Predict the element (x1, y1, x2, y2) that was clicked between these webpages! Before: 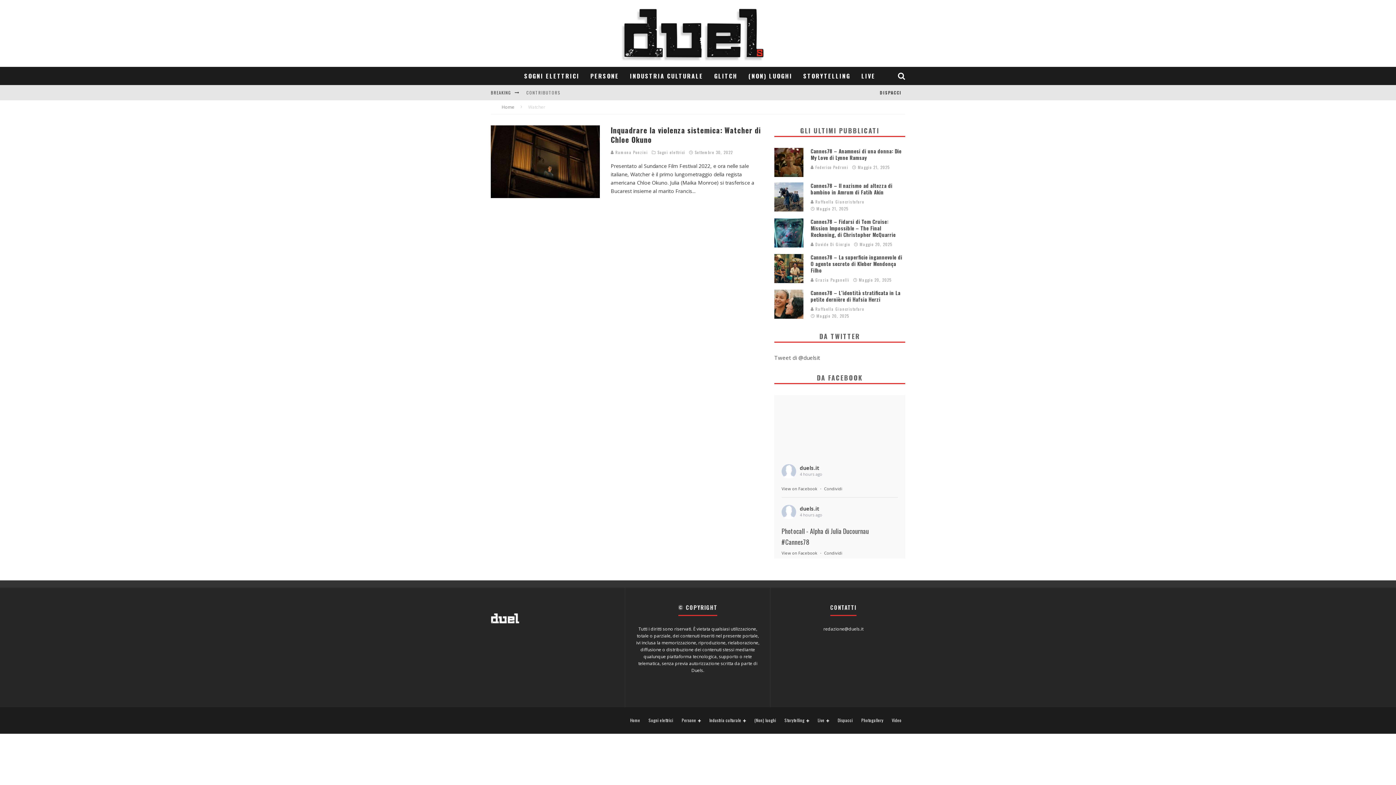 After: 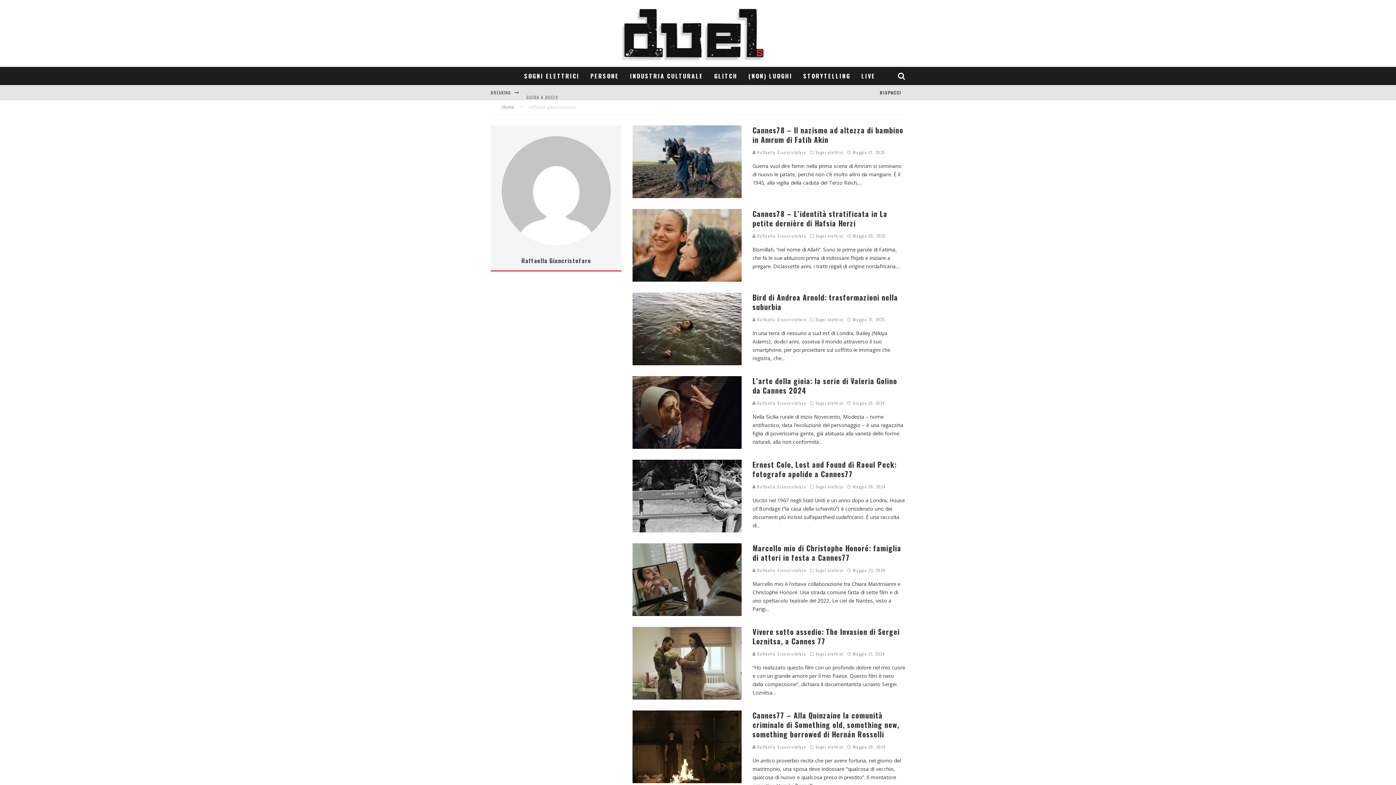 Action: label:  Raffaella Giancristofaro bbox: (810, 306, 864, 312)